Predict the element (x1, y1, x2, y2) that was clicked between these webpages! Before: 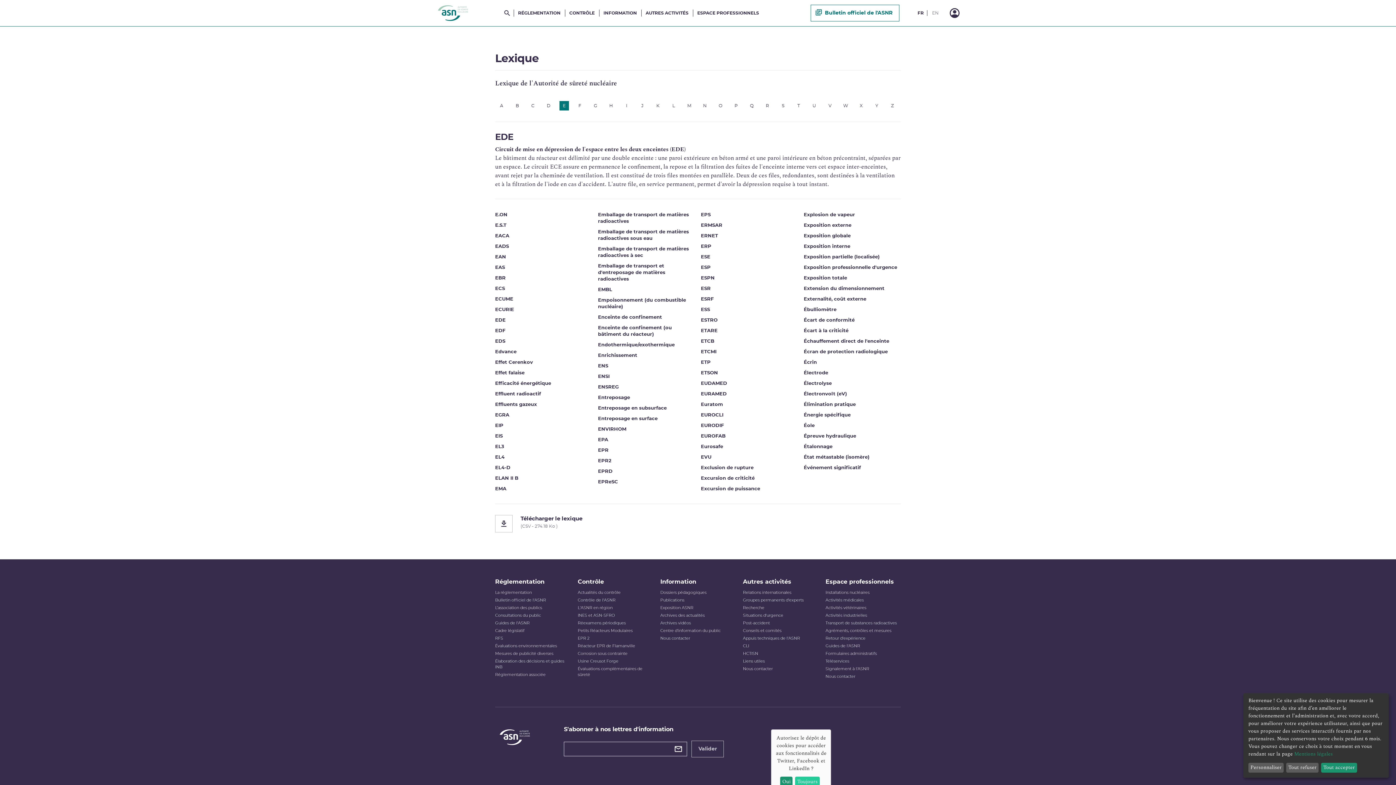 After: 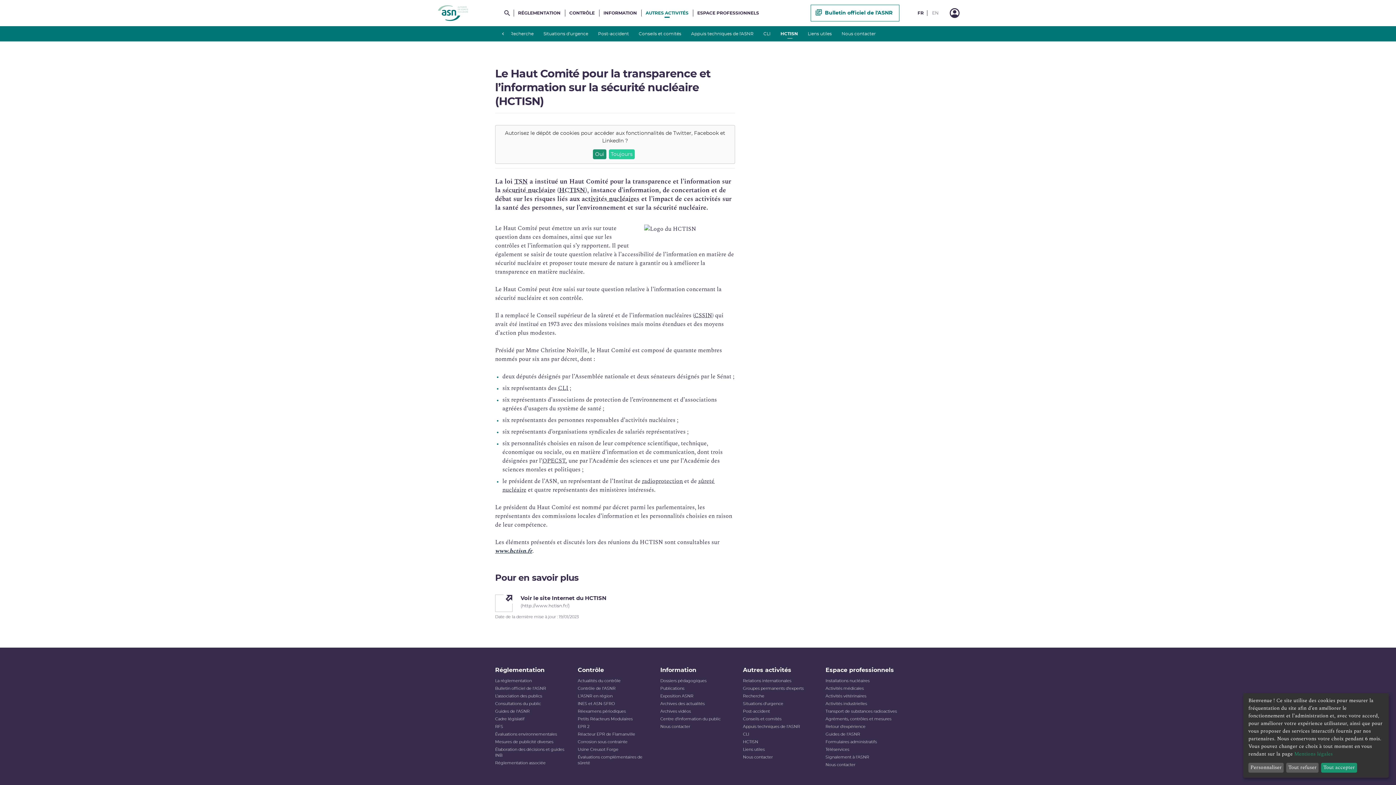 Action: label: HCTISN bbox: (743, 651, 758, 657)